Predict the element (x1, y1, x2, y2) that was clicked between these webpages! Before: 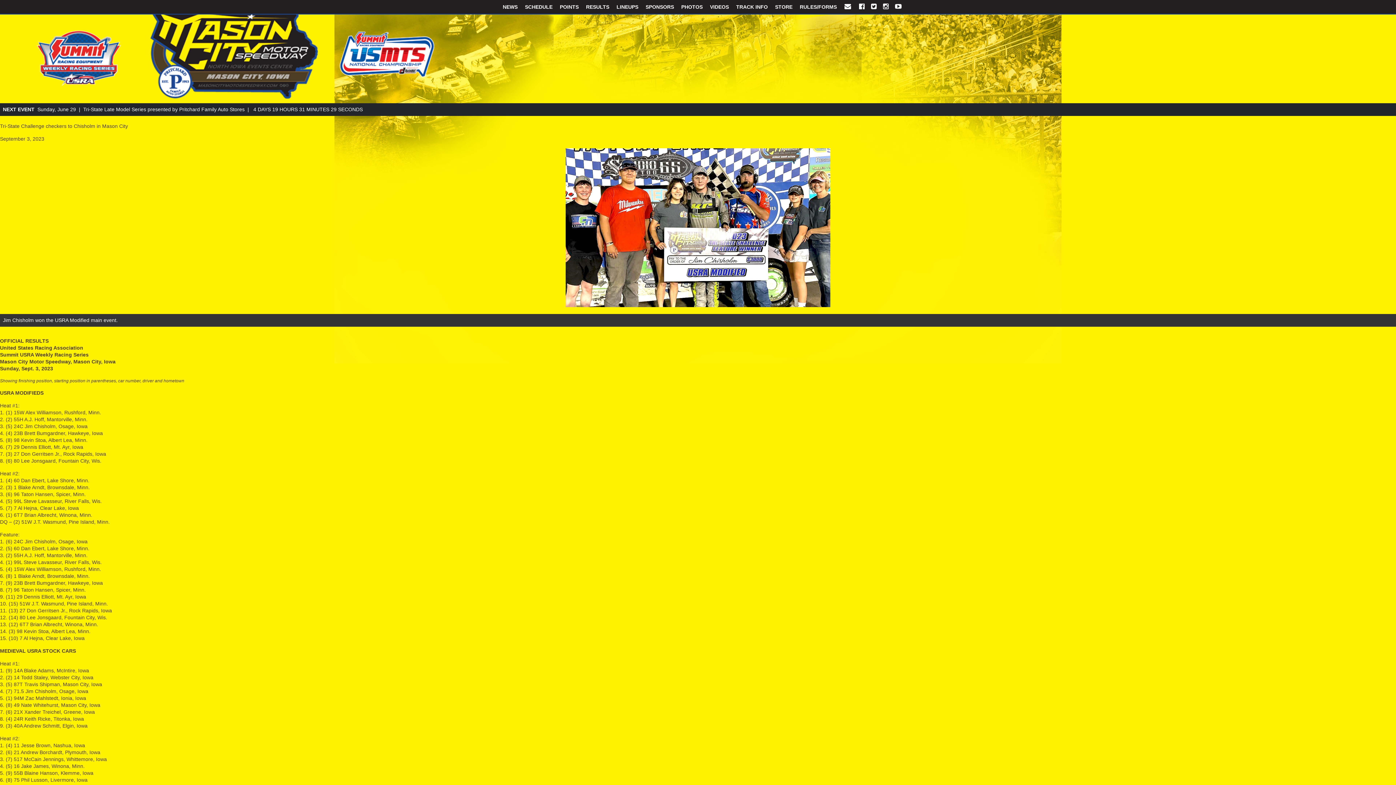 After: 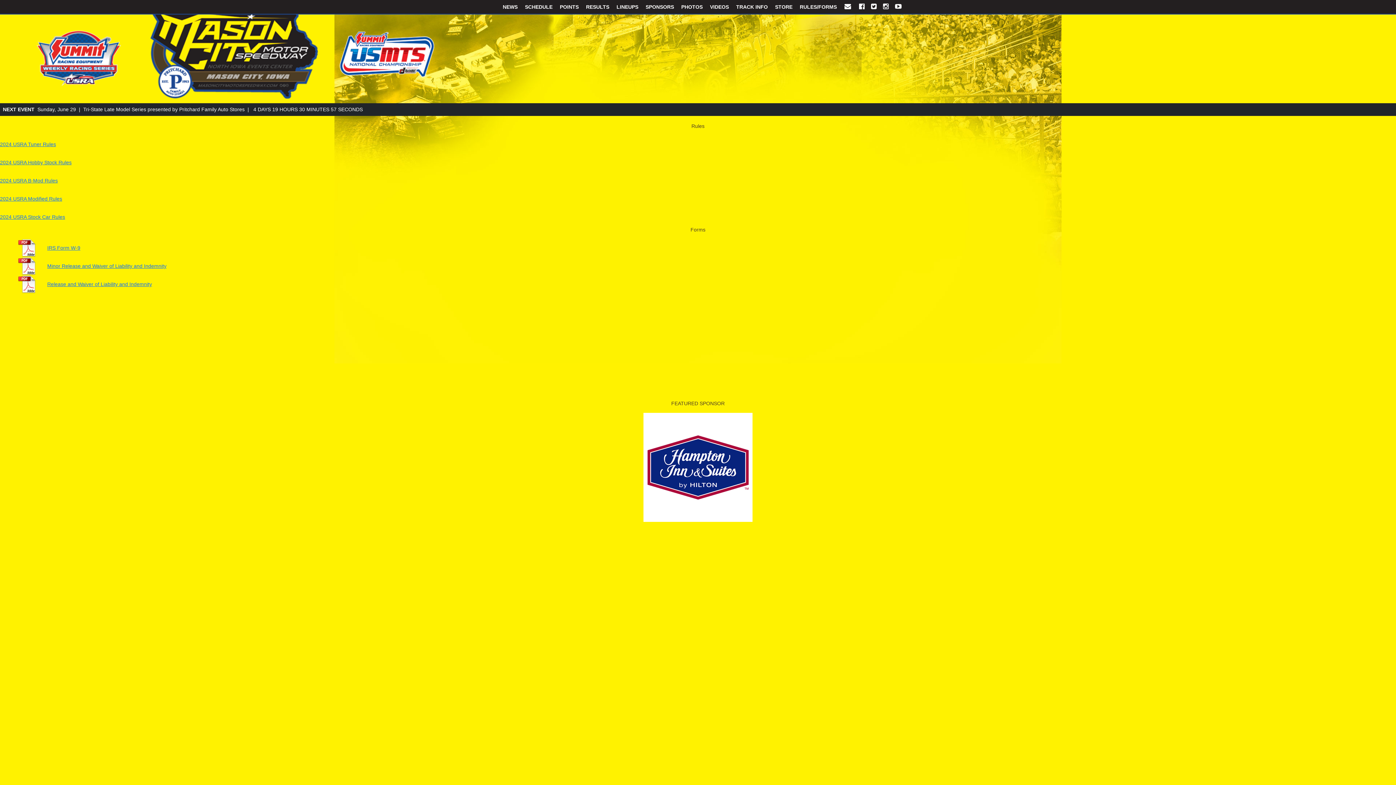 Action: bbox: (797, 3, 840, 10) label: RULES/FORMS